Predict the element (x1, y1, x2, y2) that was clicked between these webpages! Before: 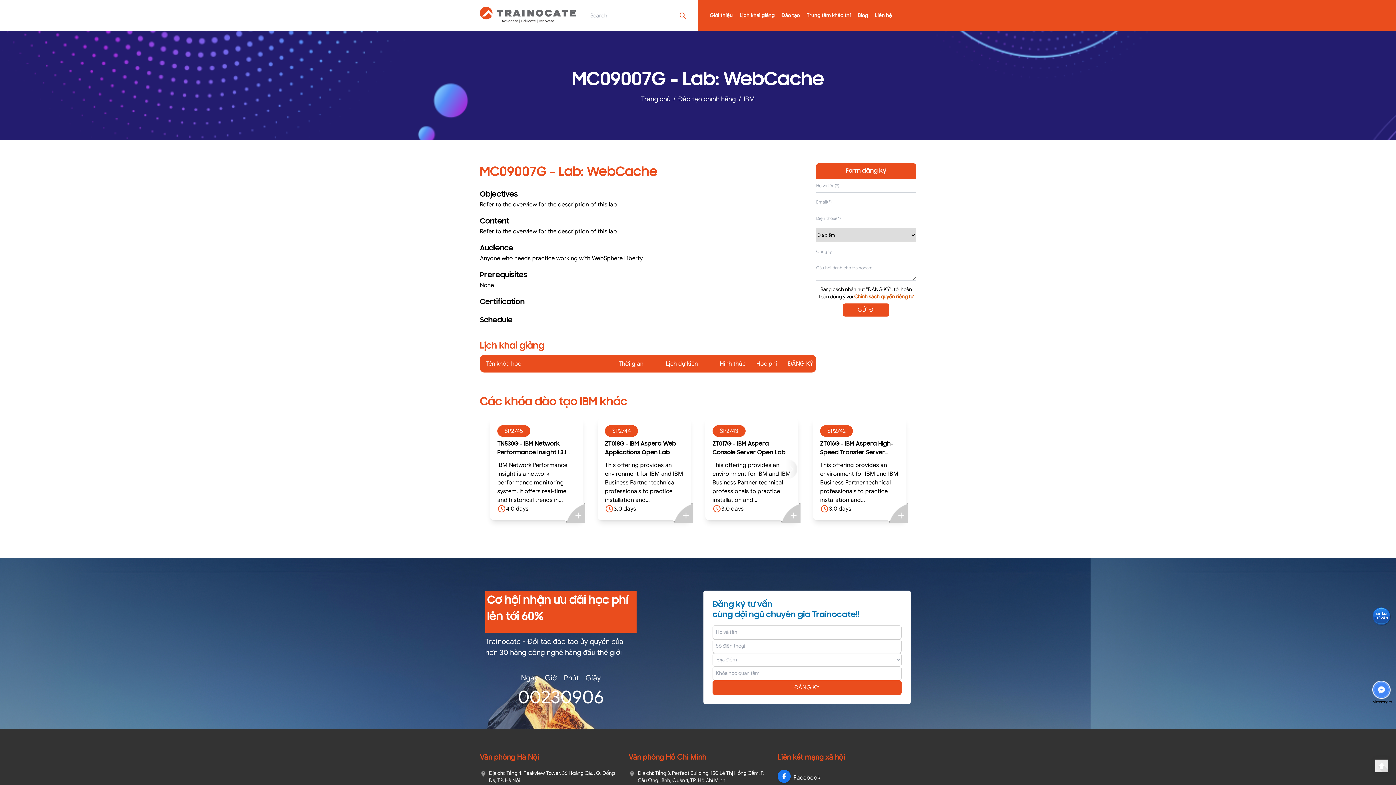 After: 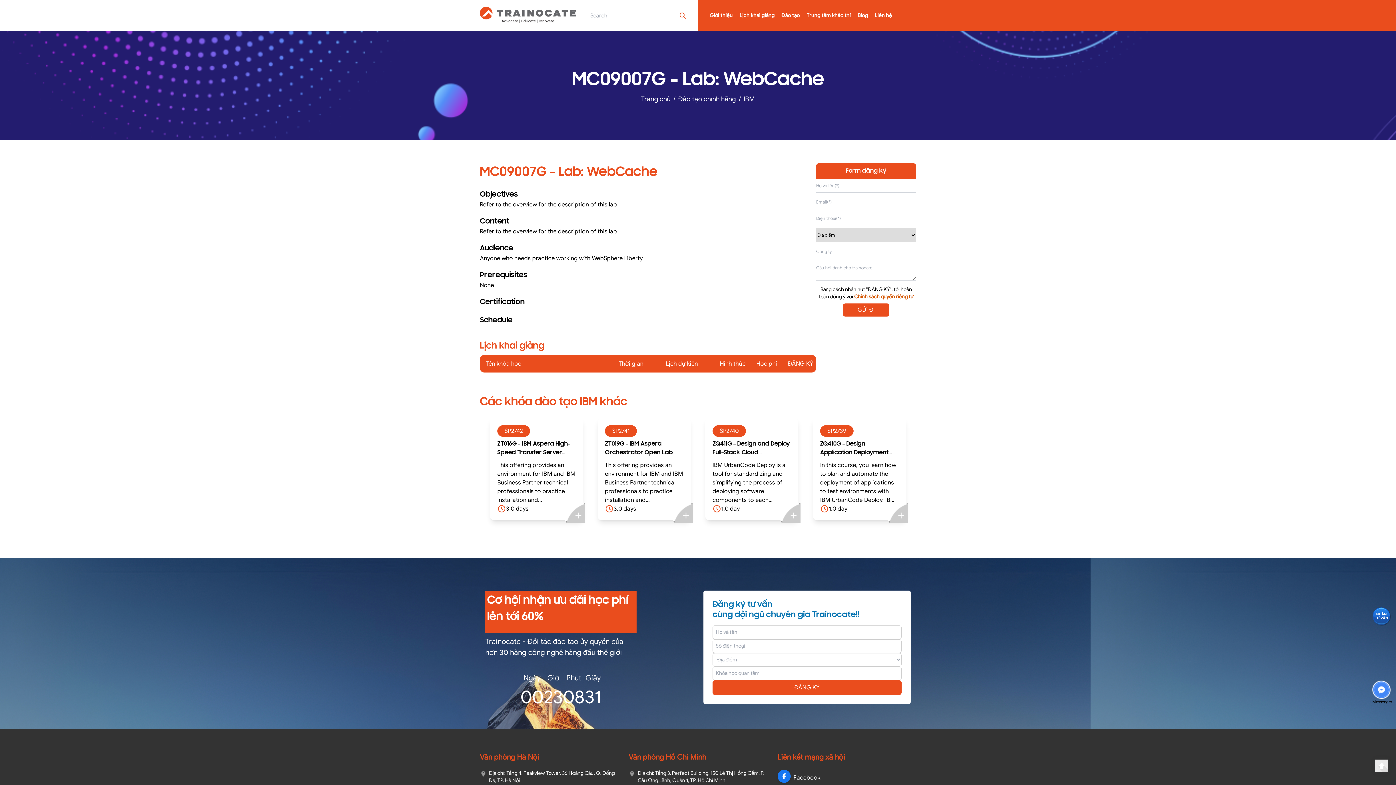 Action: bbox: (1372, 681, 1391, 699)